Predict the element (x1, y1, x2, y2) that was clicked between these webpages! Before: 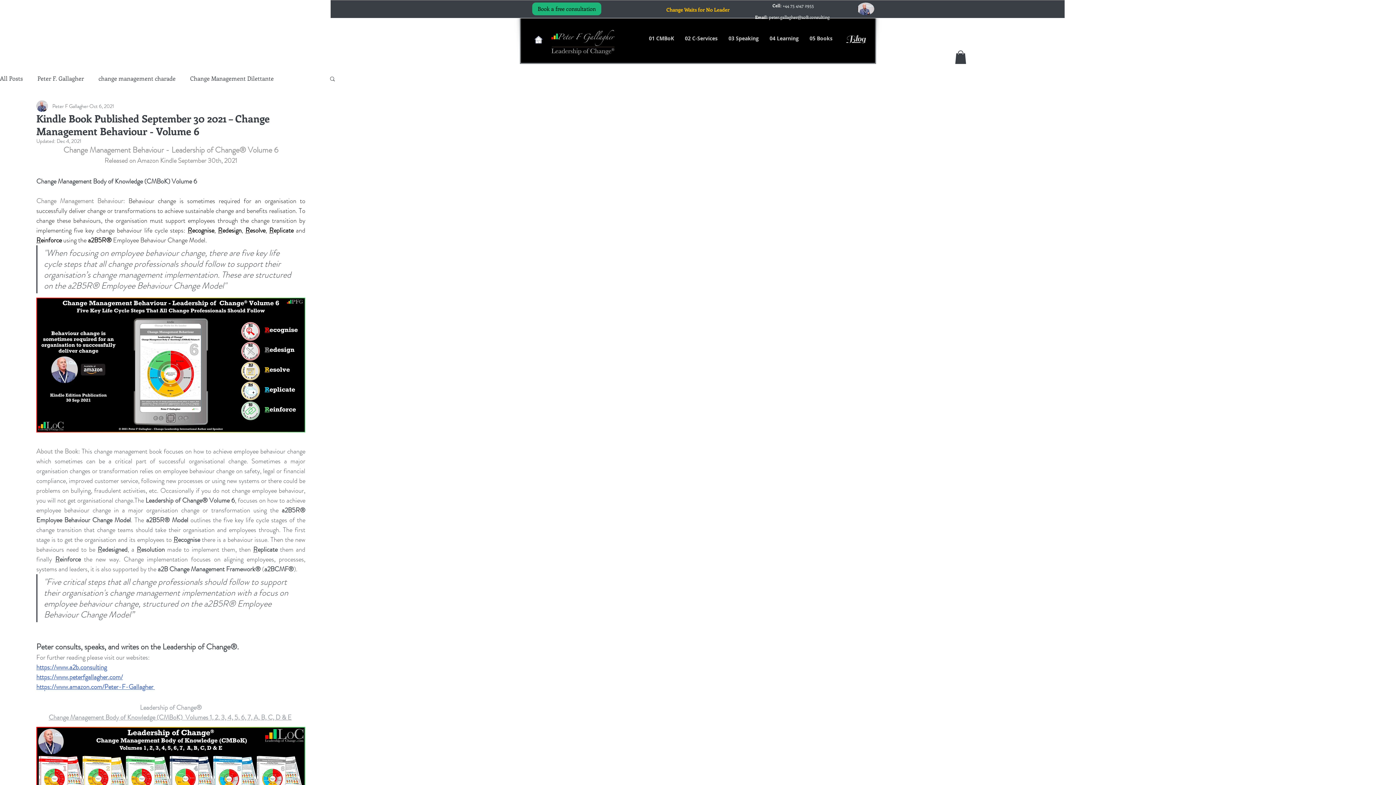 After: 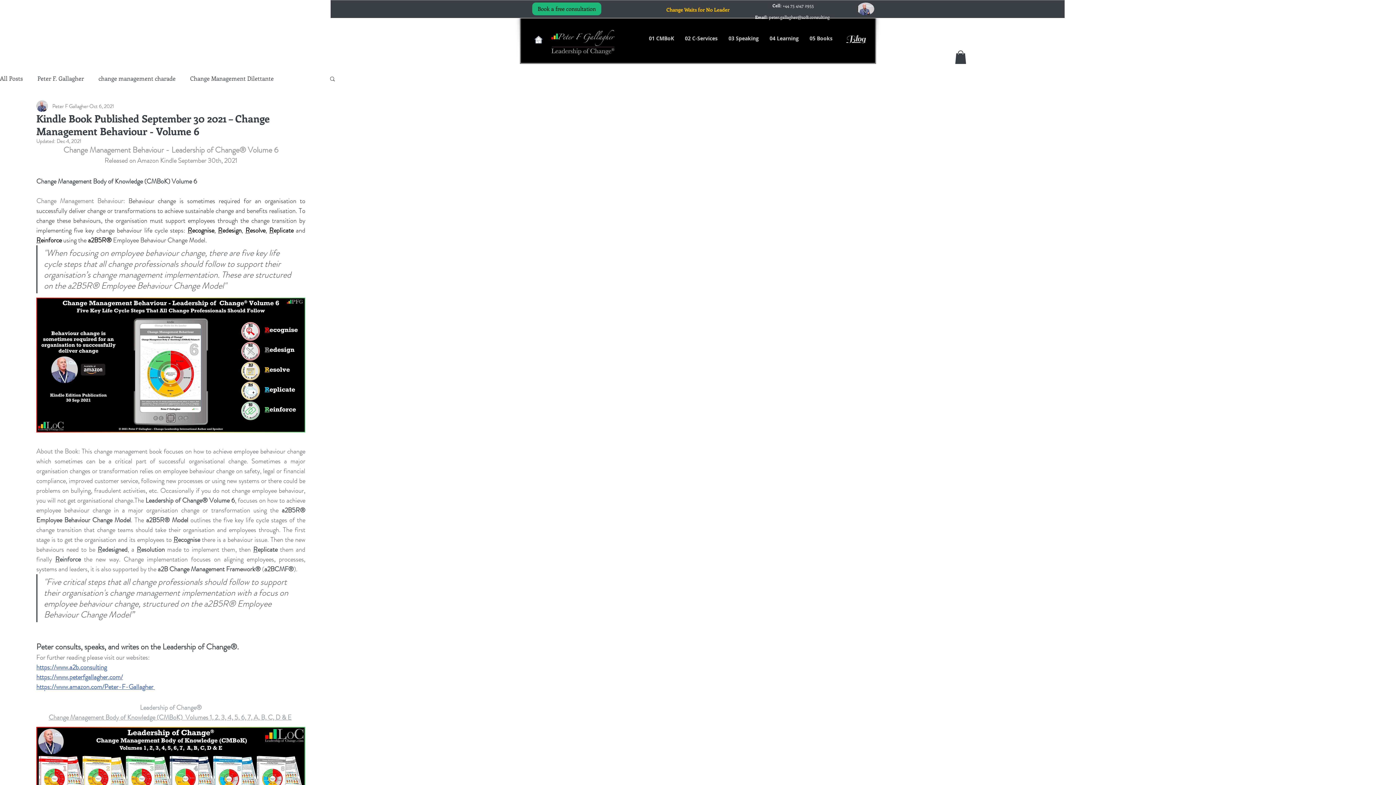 Action: label: Cell: +44 75 4147 2955 bbox: (772, 2, 814, 9)